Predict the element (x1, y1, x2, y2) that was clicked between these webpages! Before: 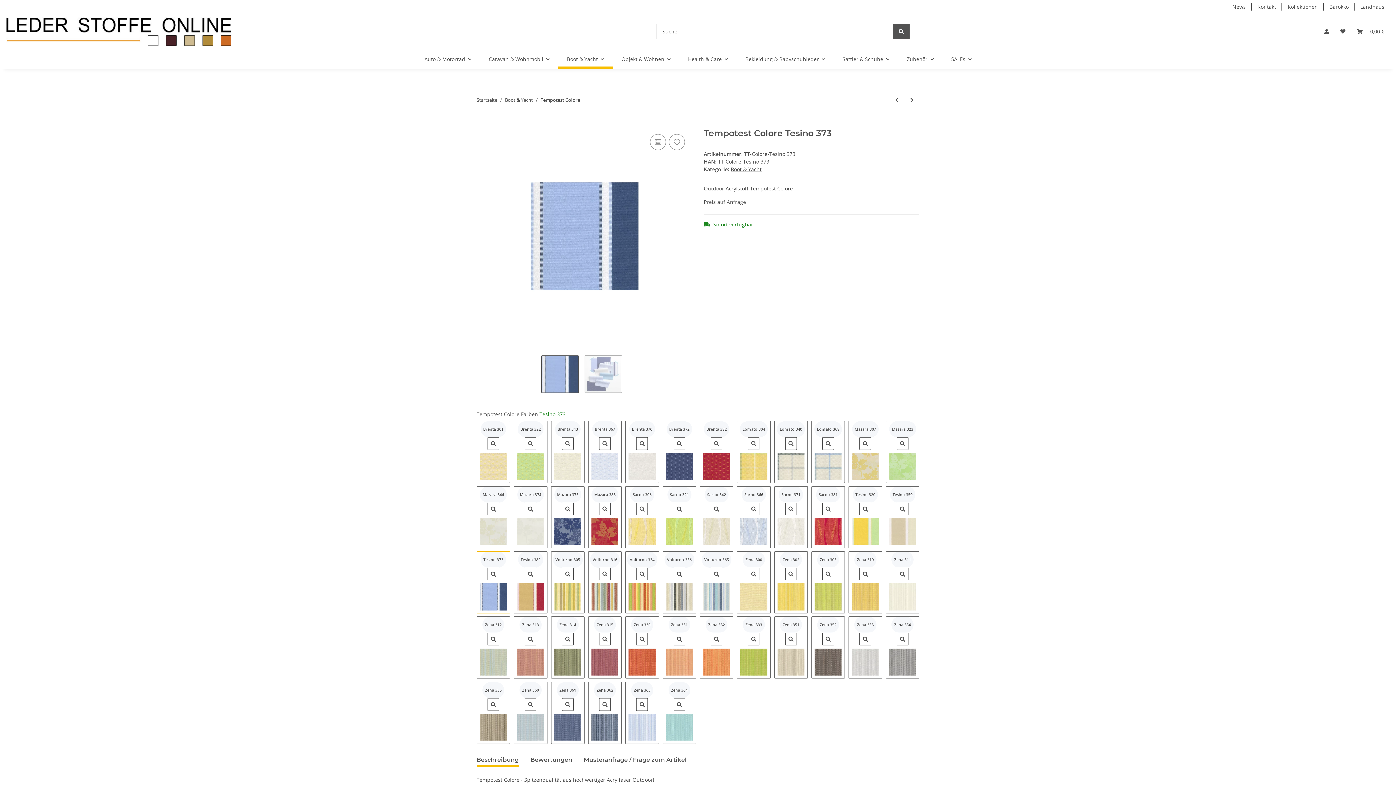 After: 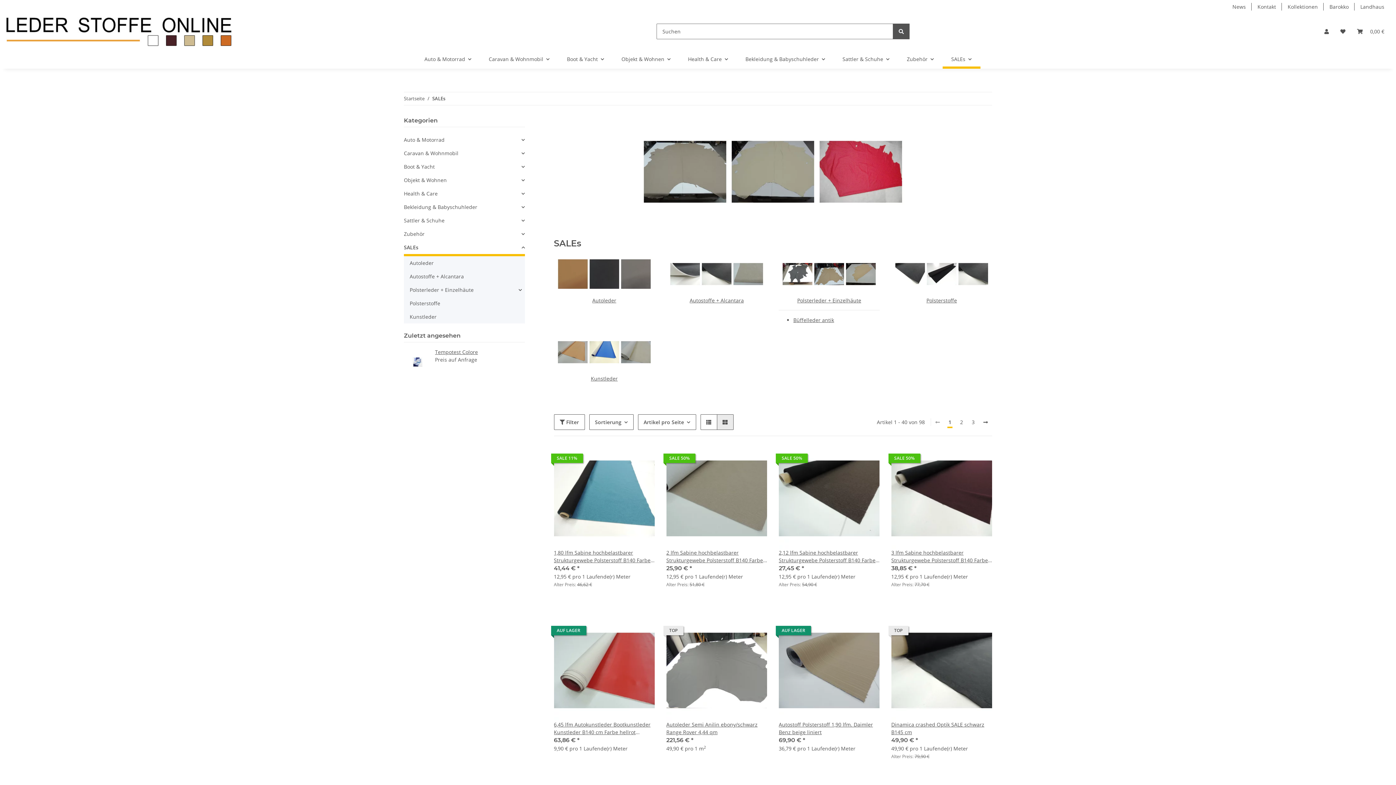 Action: bbox: (942, 49, 980, 68) label: SALEs